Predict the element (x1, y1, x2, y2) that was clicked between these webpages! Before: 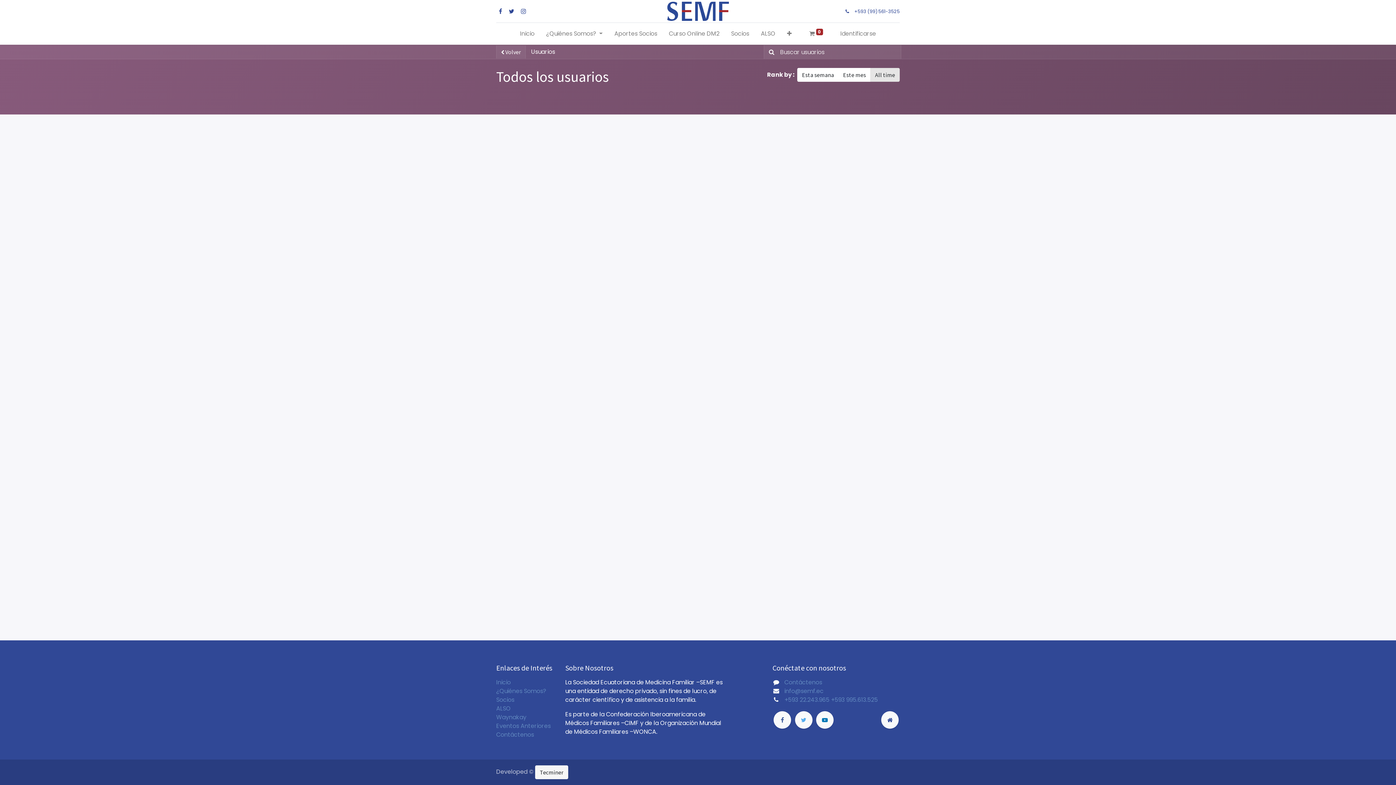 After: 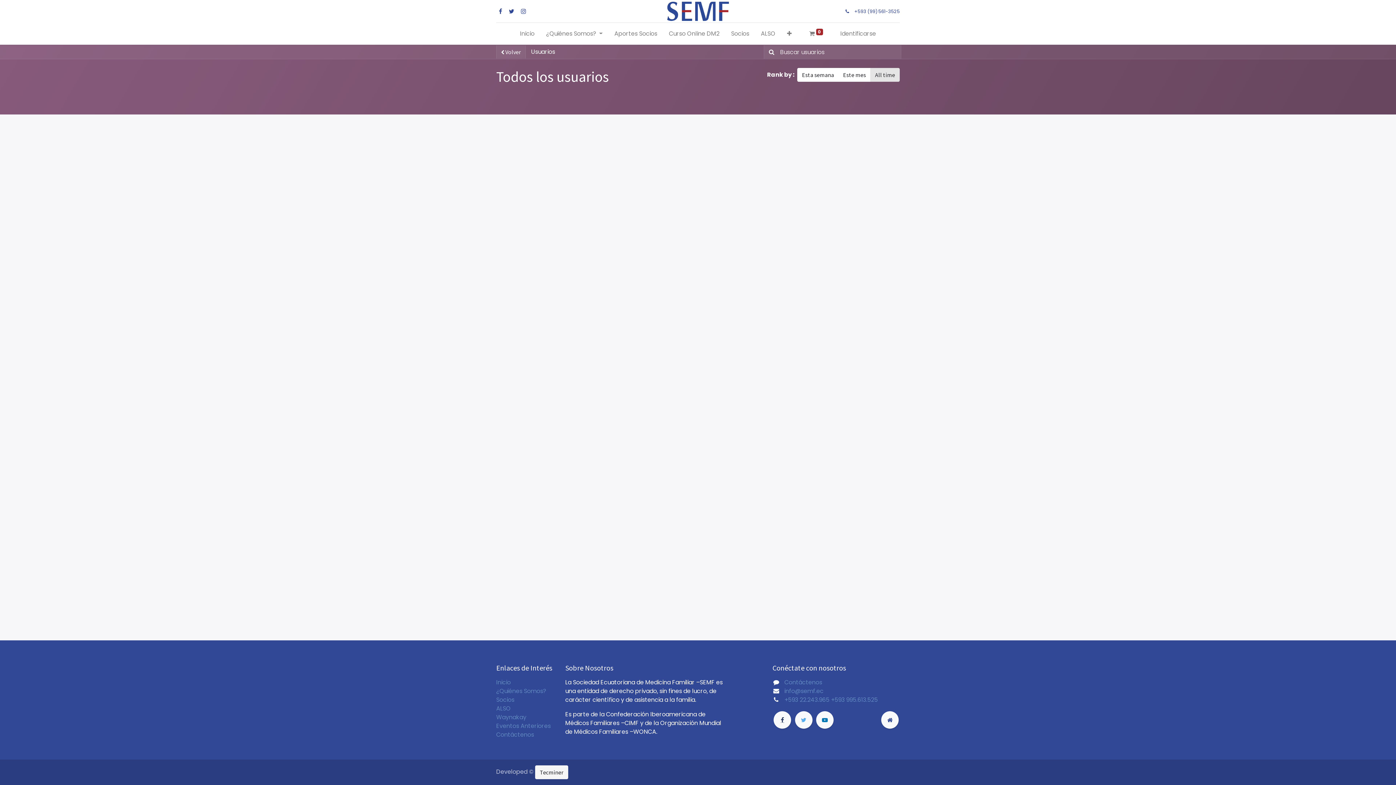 Action: bbox: (773, 711, 791, 729)